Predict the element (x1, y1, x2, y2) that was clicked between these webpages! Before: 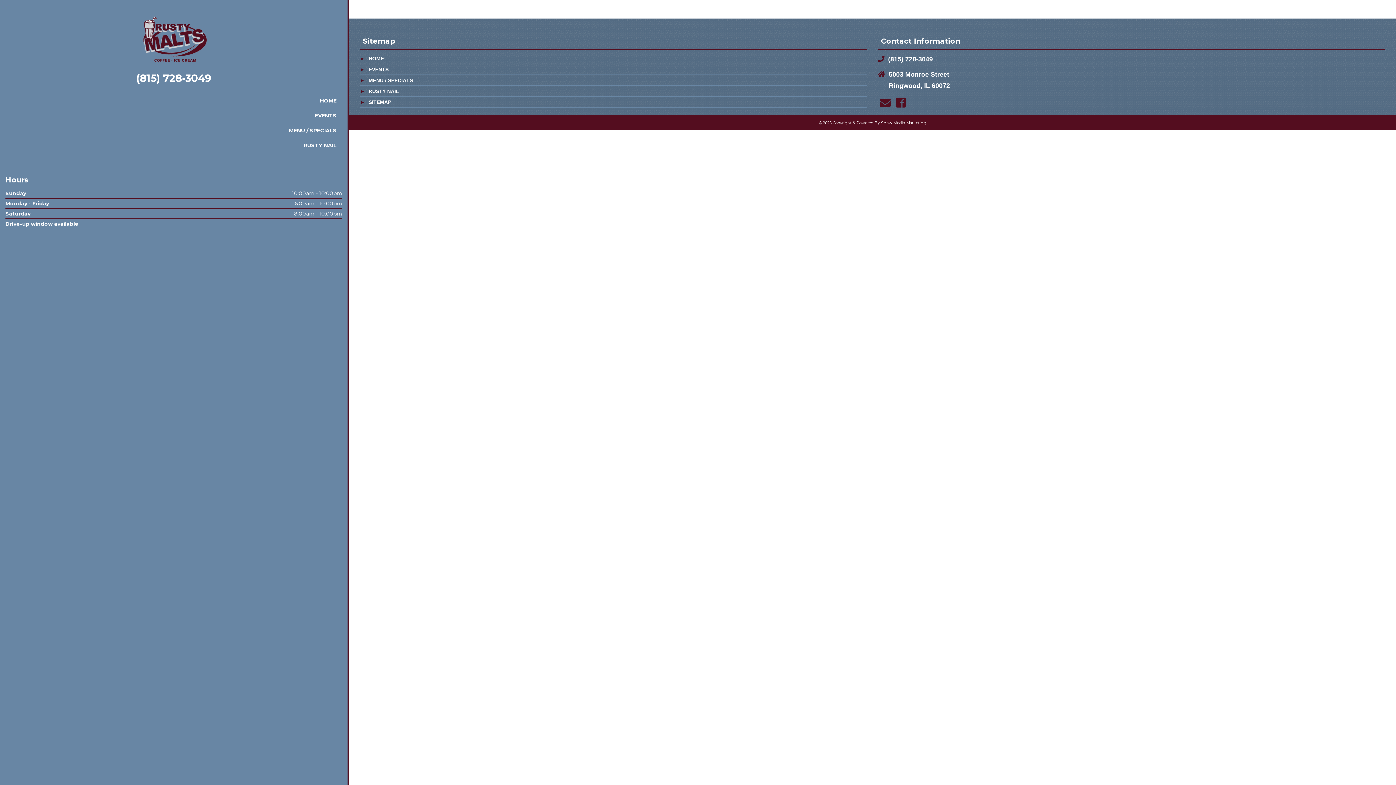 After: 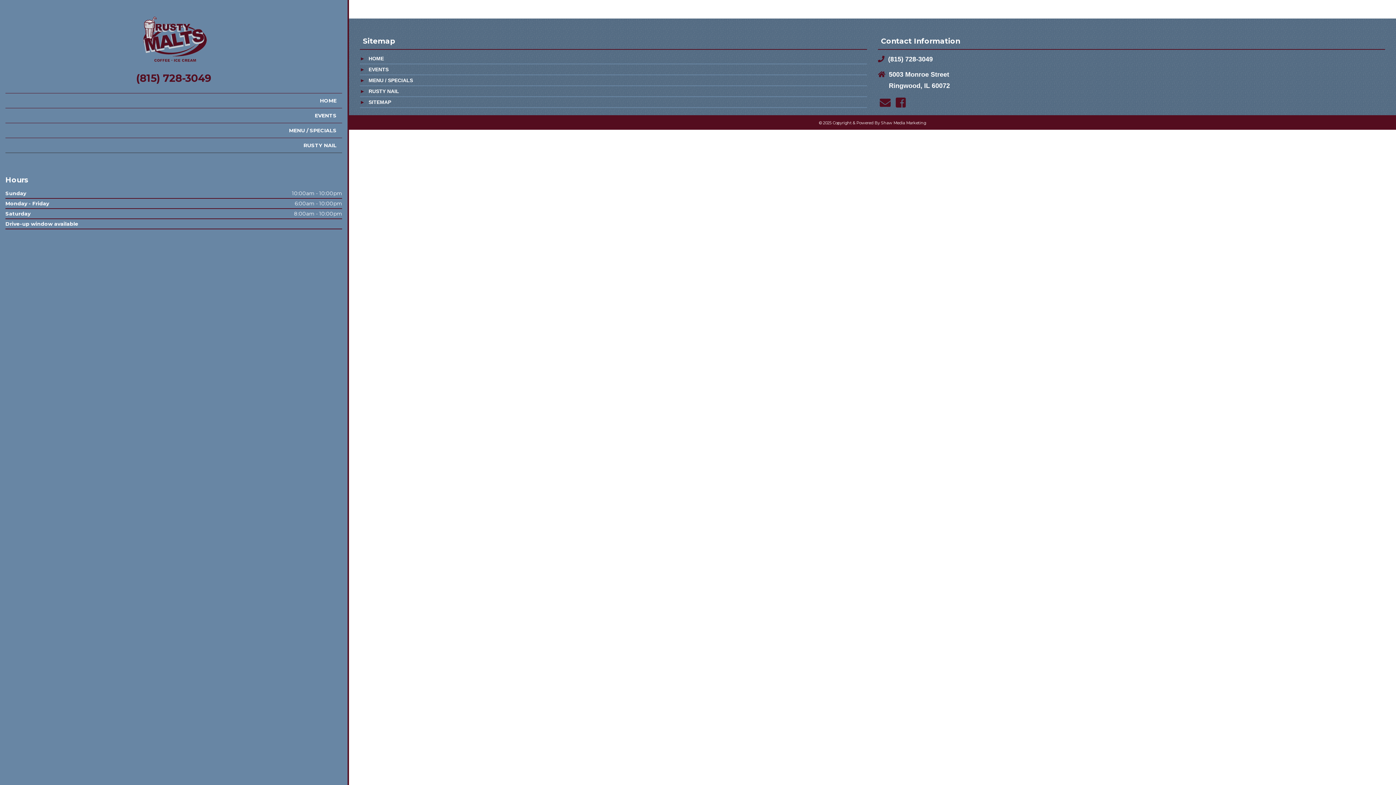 Action: bbox: (136, 71, 211, 84) label: (815) 728-3049